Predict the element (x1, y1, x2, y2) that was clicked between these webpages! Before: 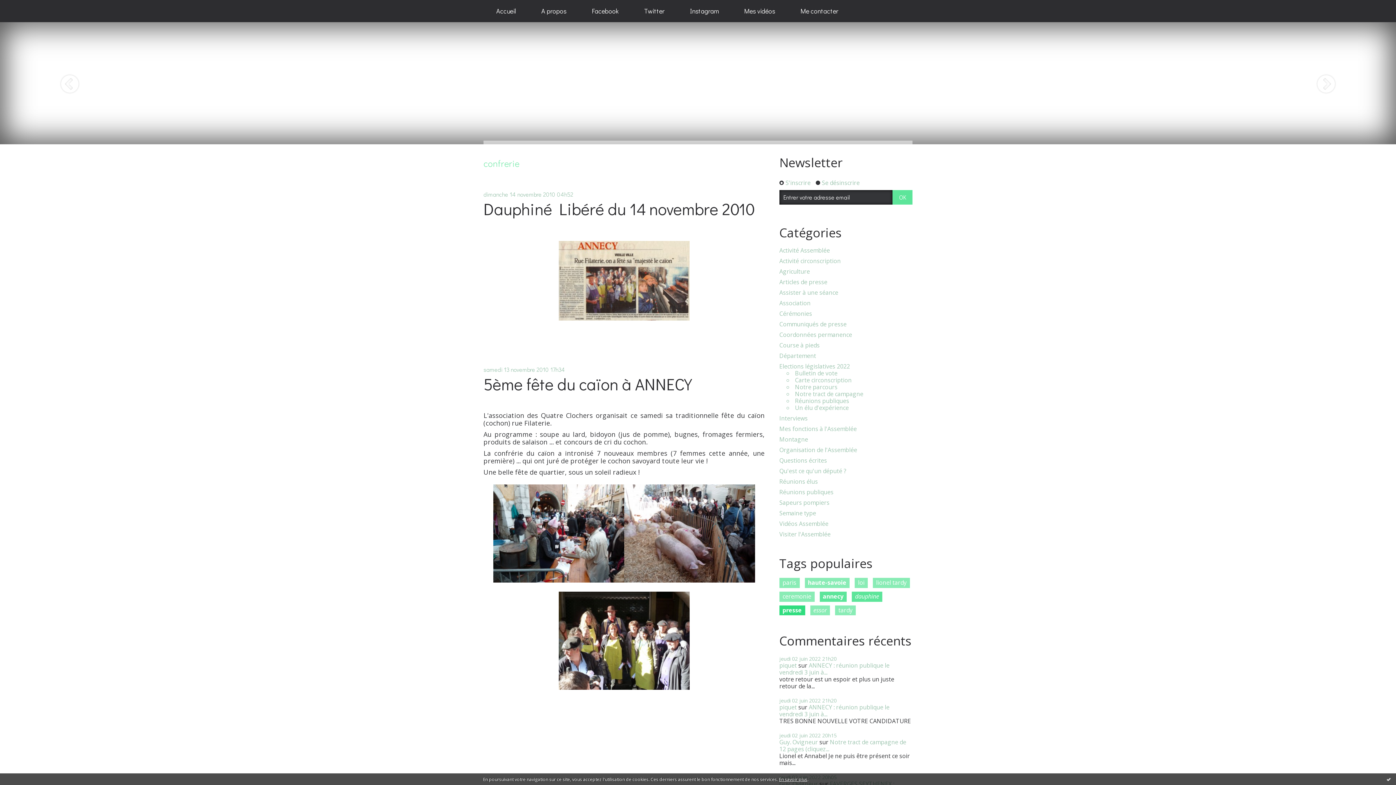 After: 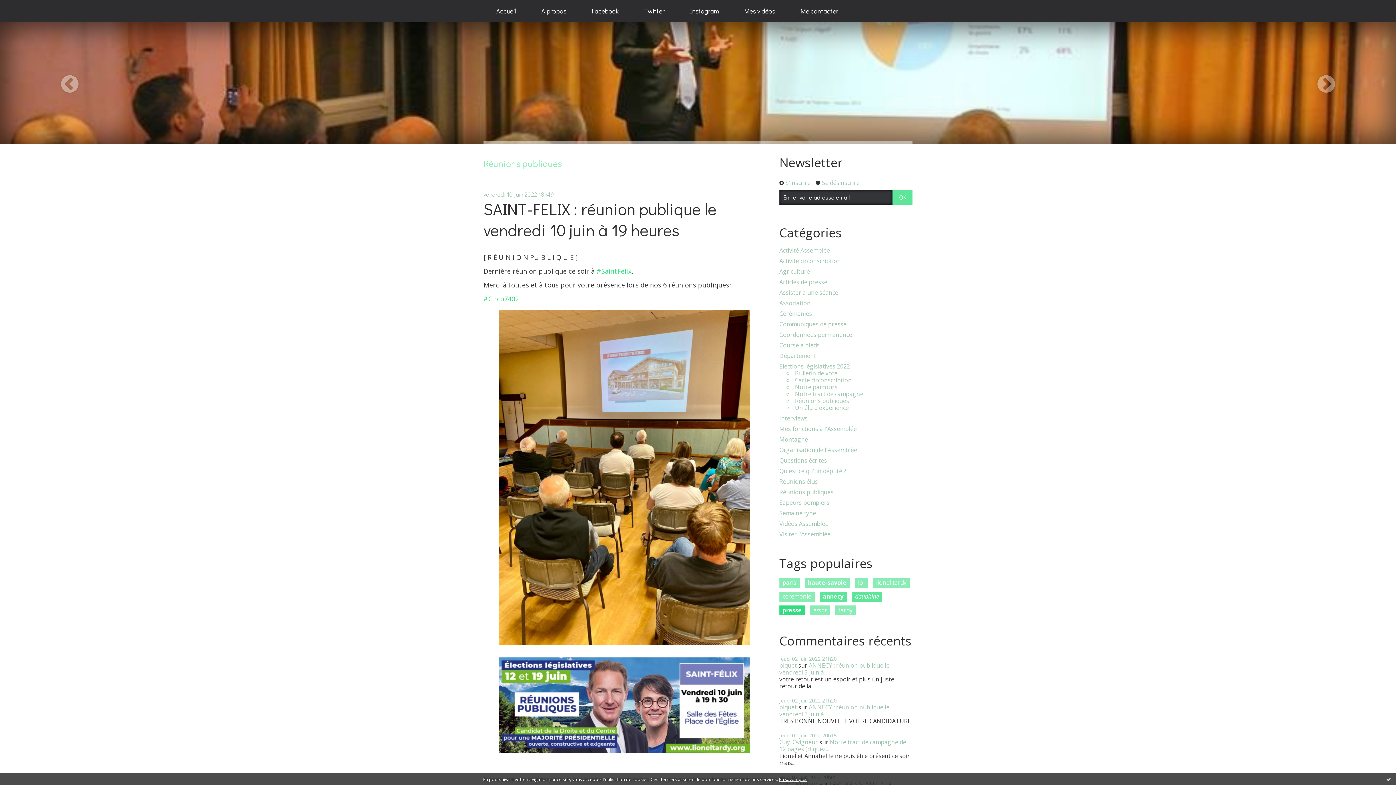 Action: label: Réunions publiques bbox: (795, 397, 849, 404)